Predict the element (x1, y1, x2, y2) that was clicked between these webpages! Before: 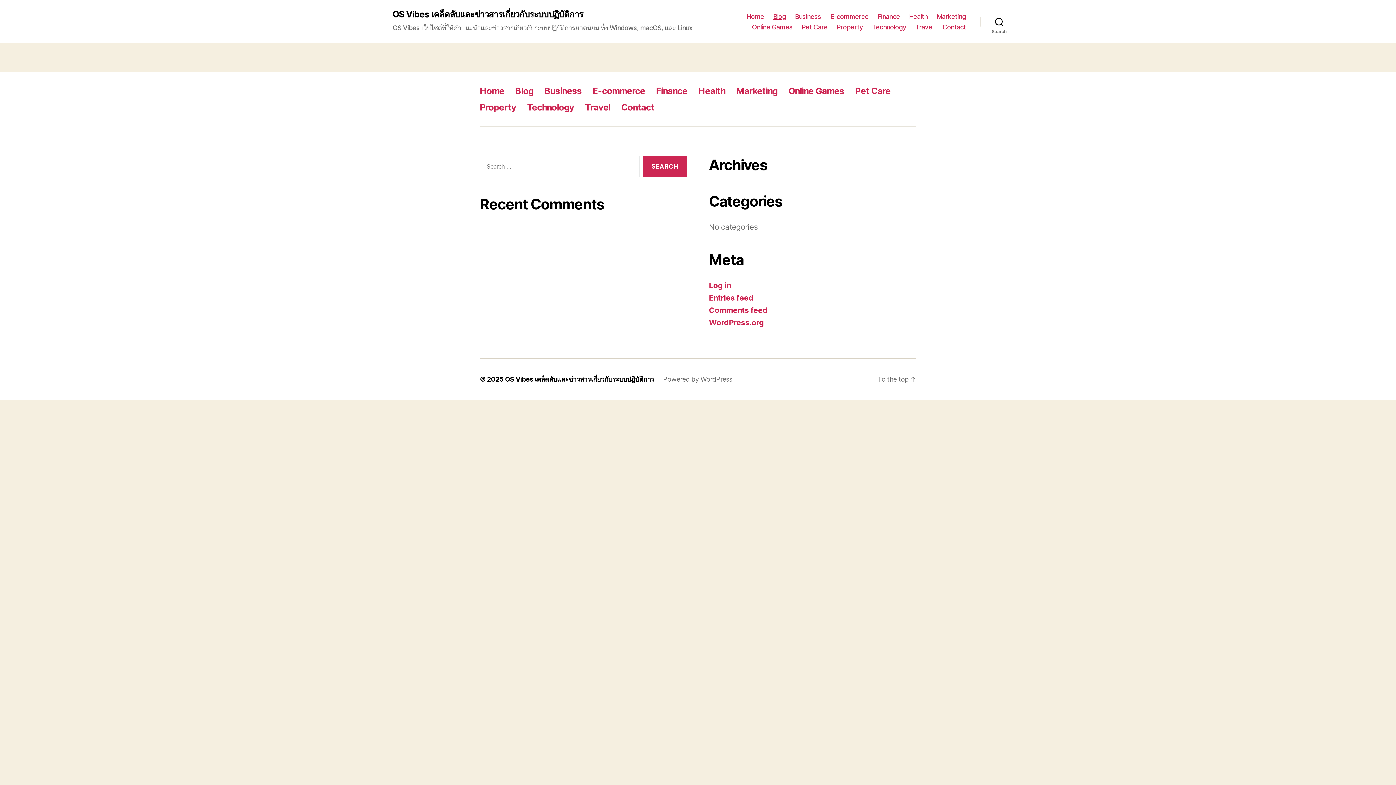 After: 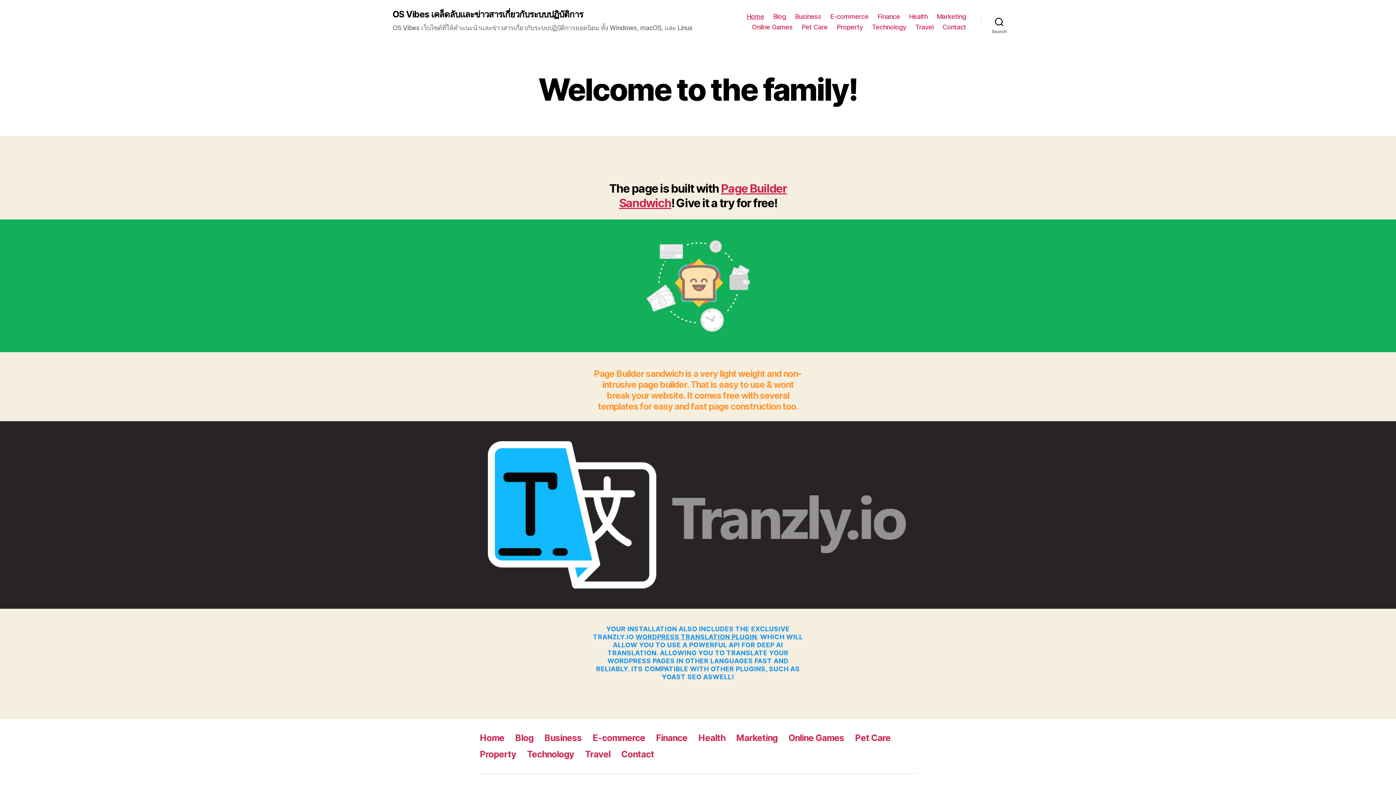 Action: bbox: (480, 85, 504, 96) label: Home